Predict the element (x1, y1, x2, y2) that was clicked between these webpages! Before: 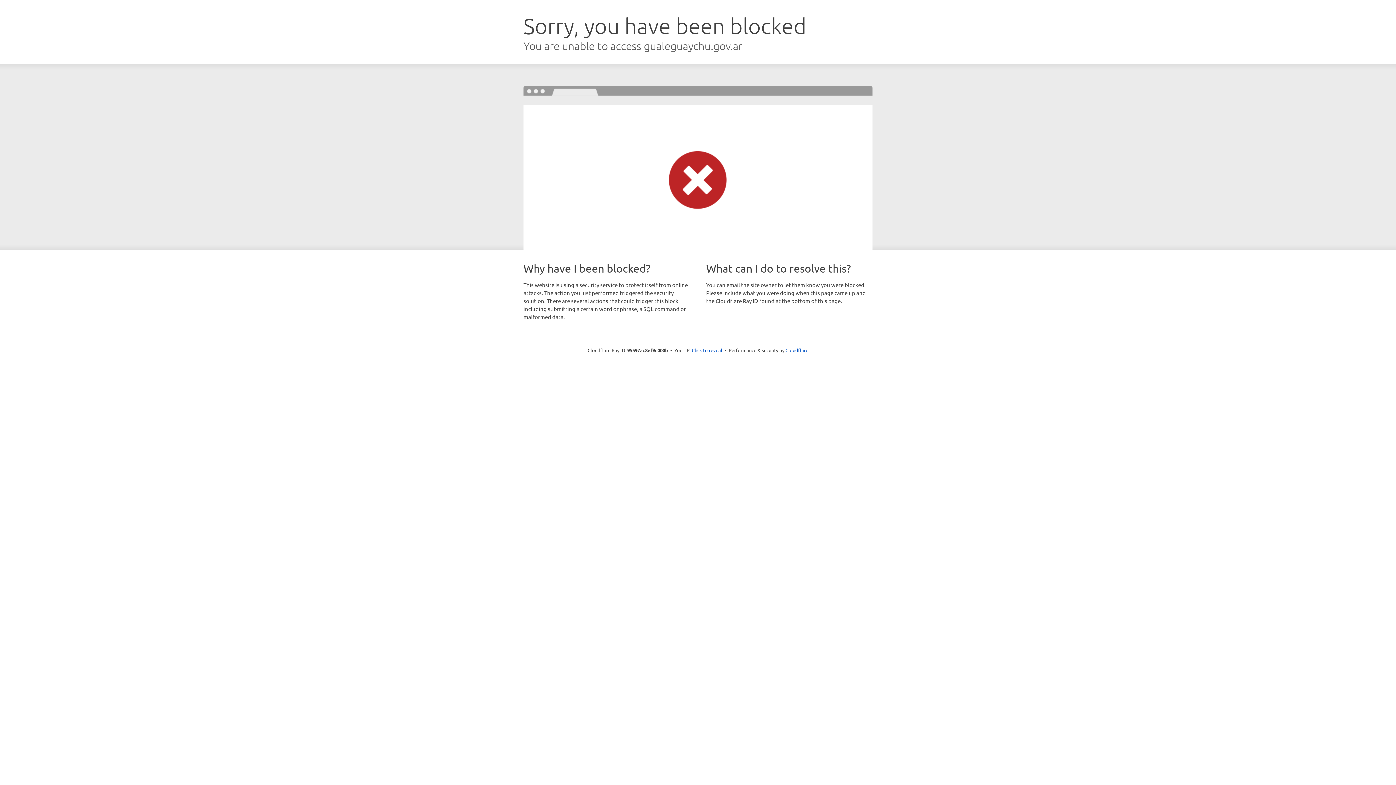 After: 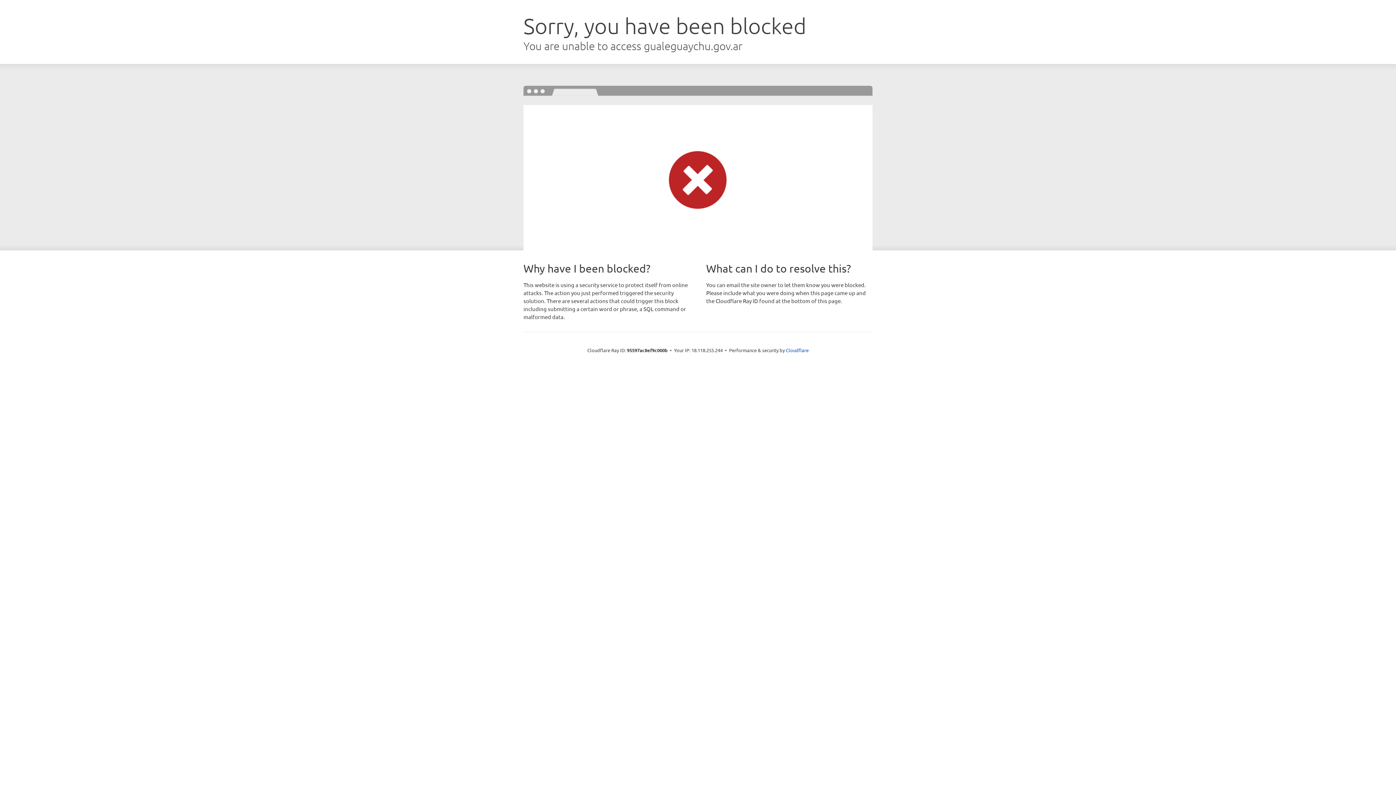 Action: label: Click to reveal bbox: (692, 346, 722, 353)